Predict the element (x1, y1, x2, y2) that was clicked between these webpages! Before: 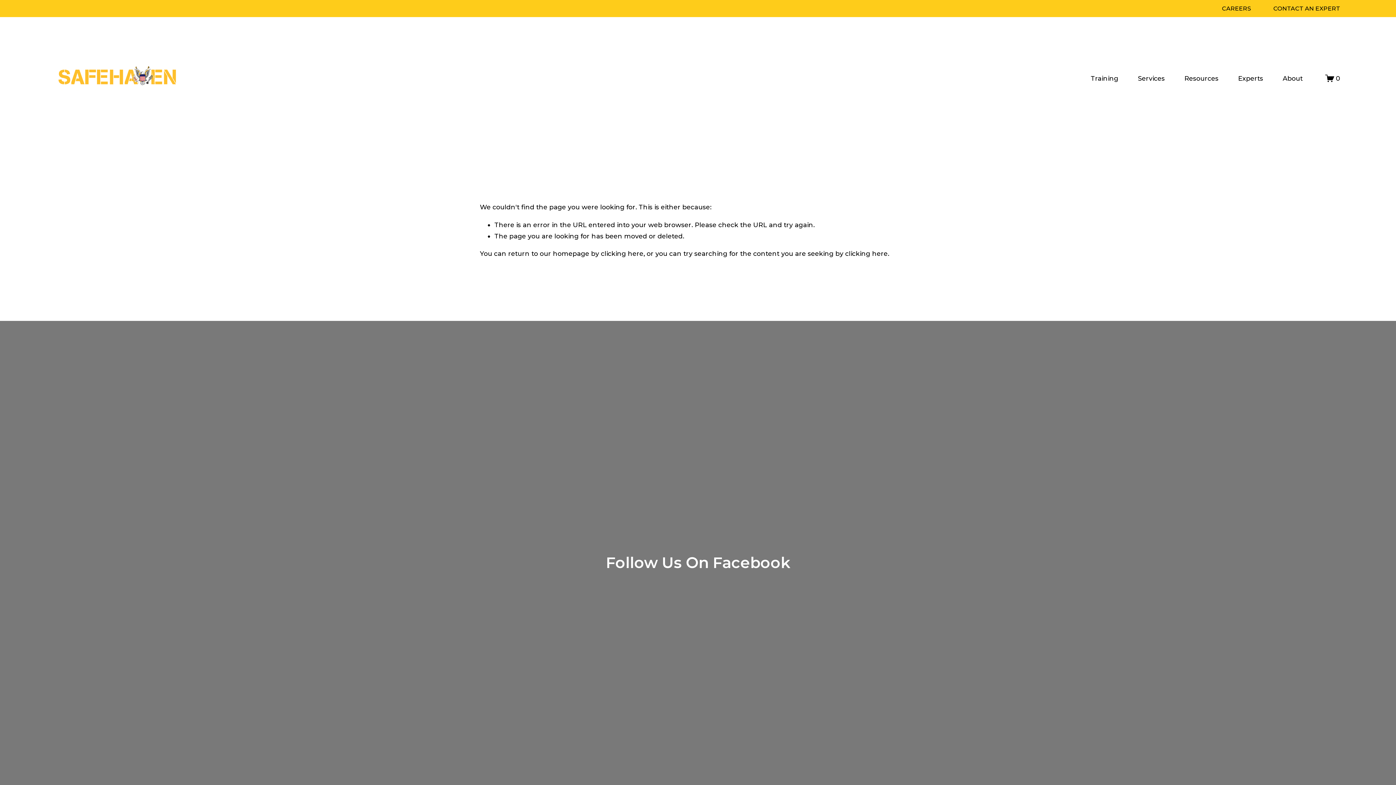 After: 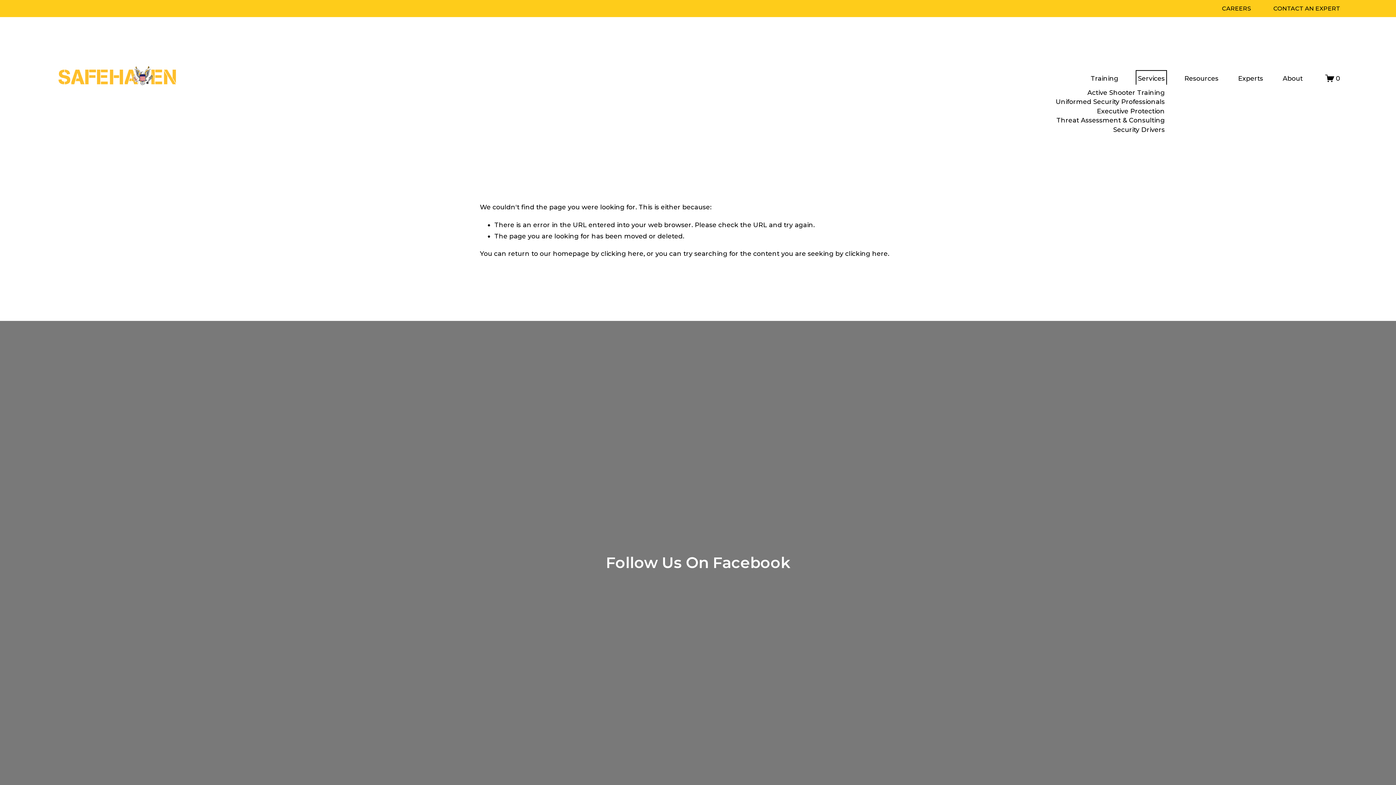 Action: label: folder dropdown bbox: (1138, 72, 1165, 84)